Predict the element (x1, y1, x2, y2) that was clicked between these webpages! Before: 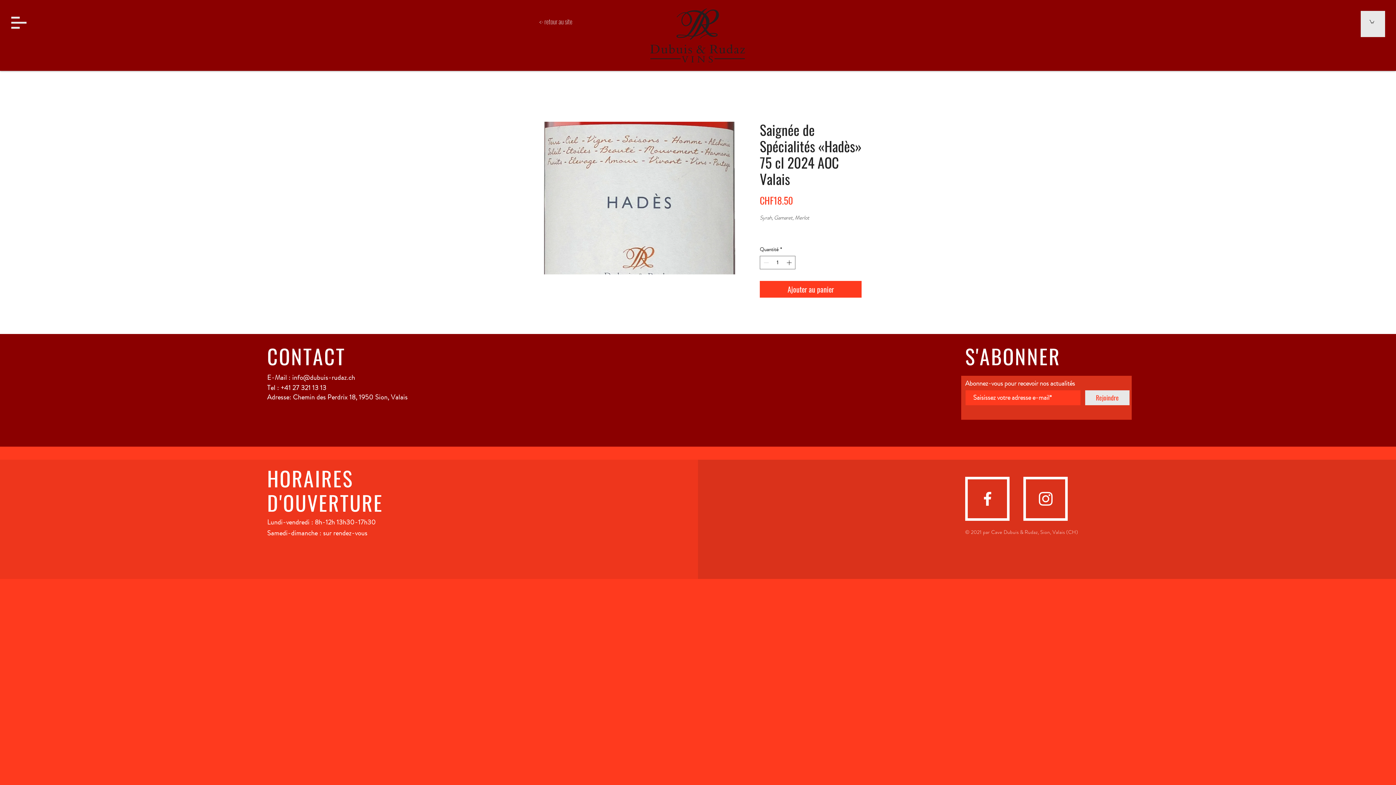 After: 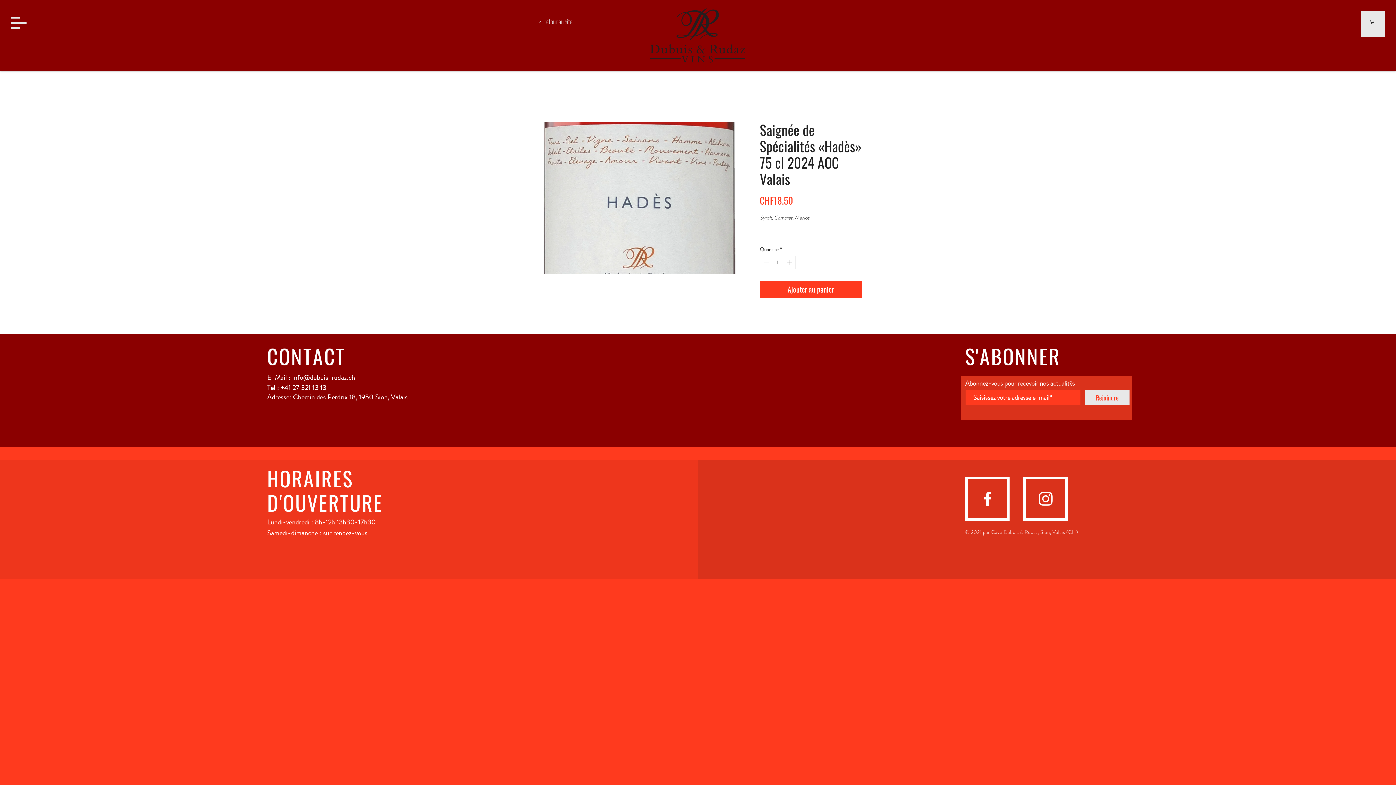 Action: bbox: (978, 489, 997, 508)